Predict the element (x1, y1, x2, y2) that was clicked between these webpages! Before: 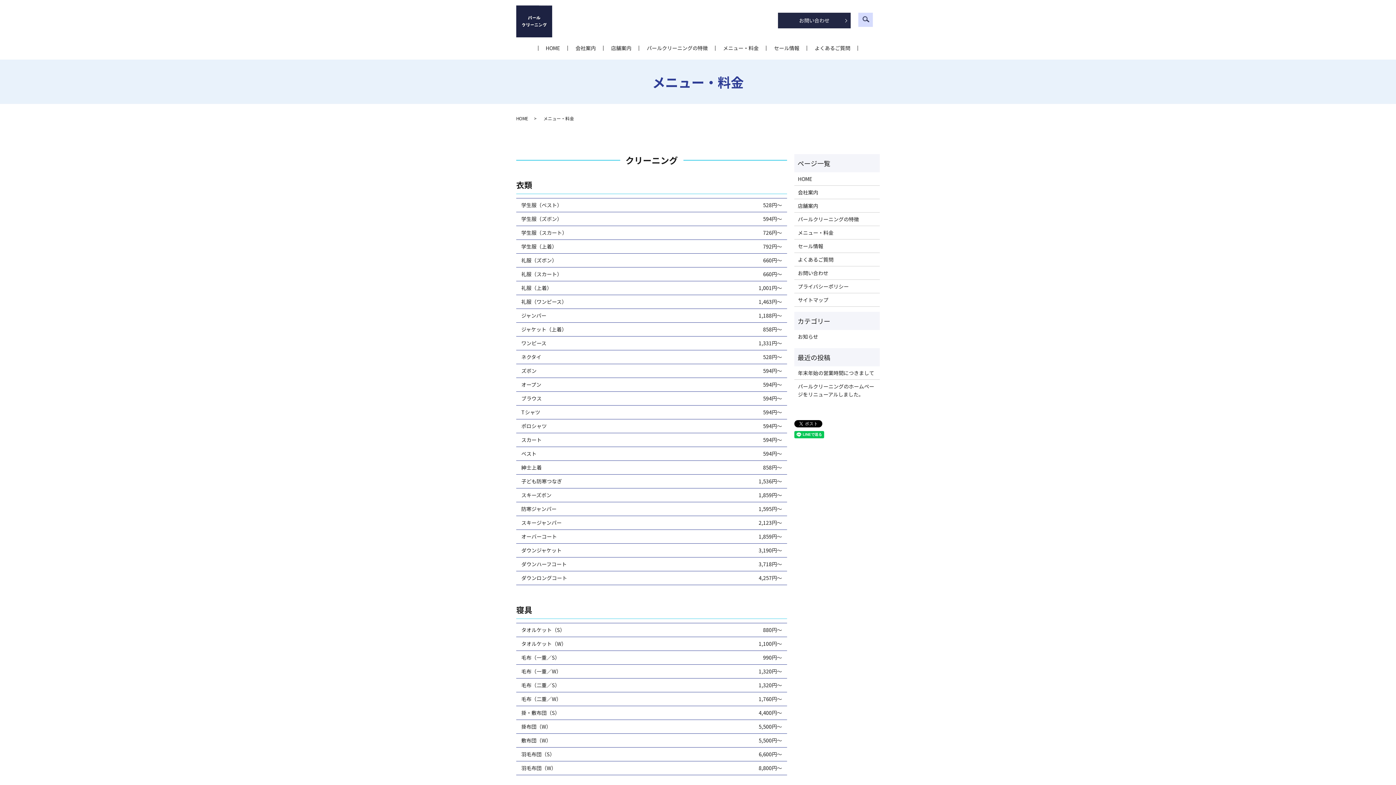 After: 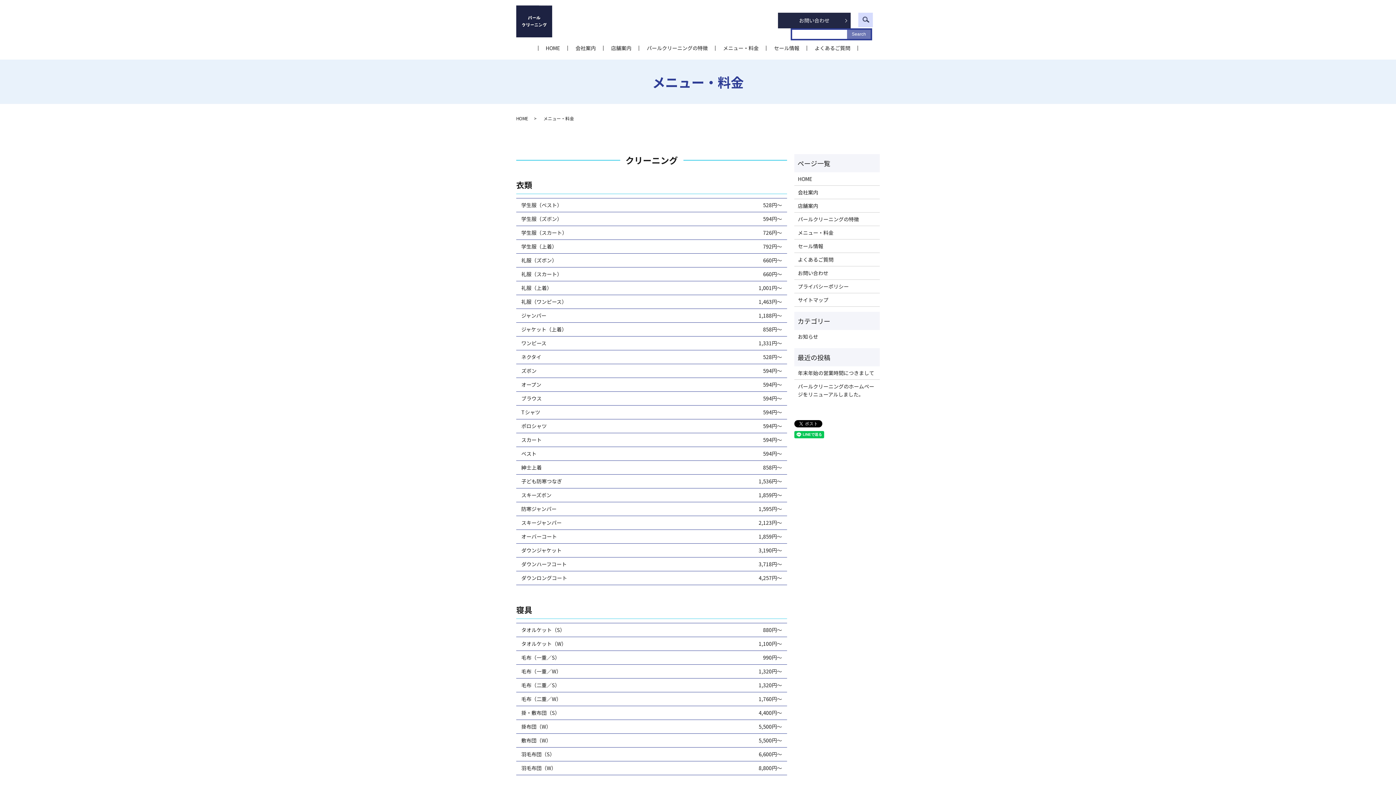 Action: bbox: (858, 12, 873, 27) label: search